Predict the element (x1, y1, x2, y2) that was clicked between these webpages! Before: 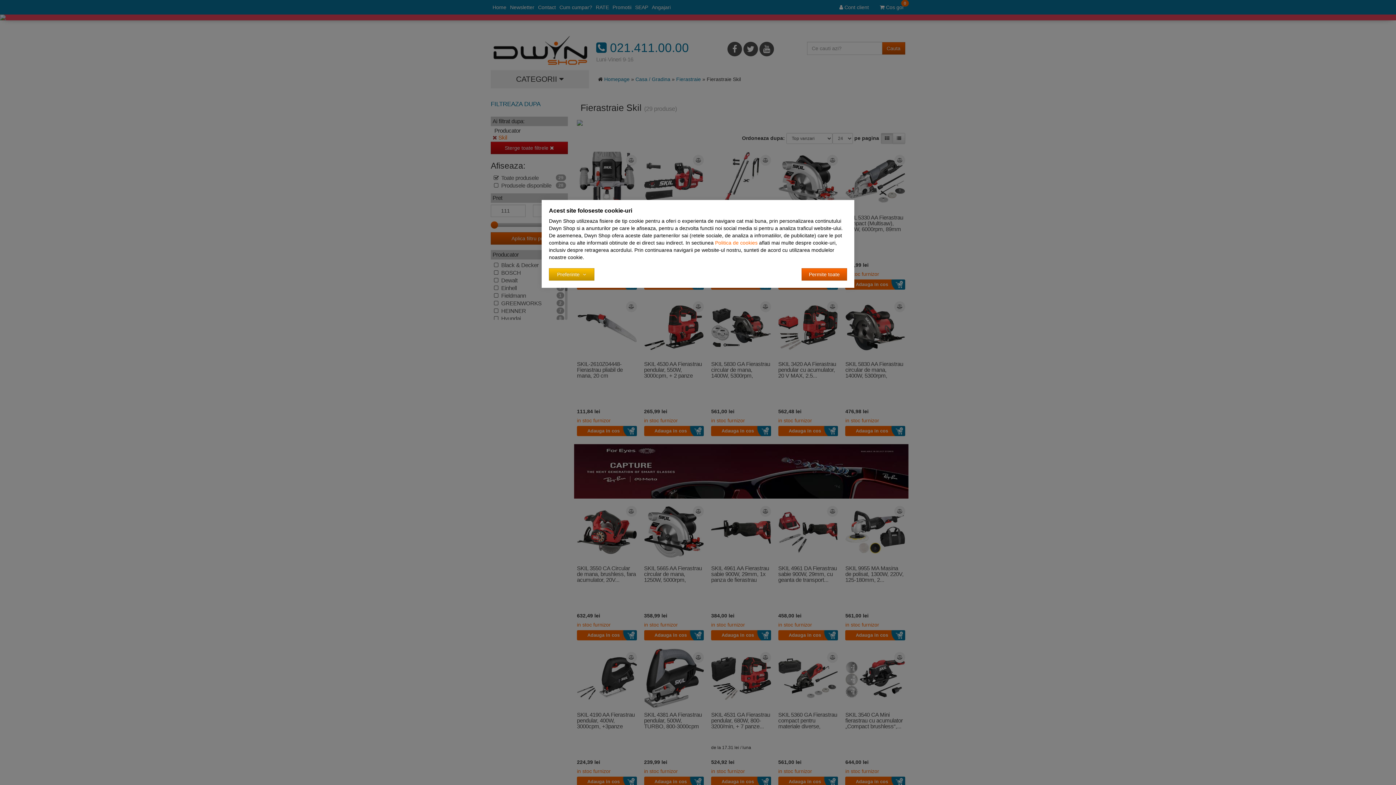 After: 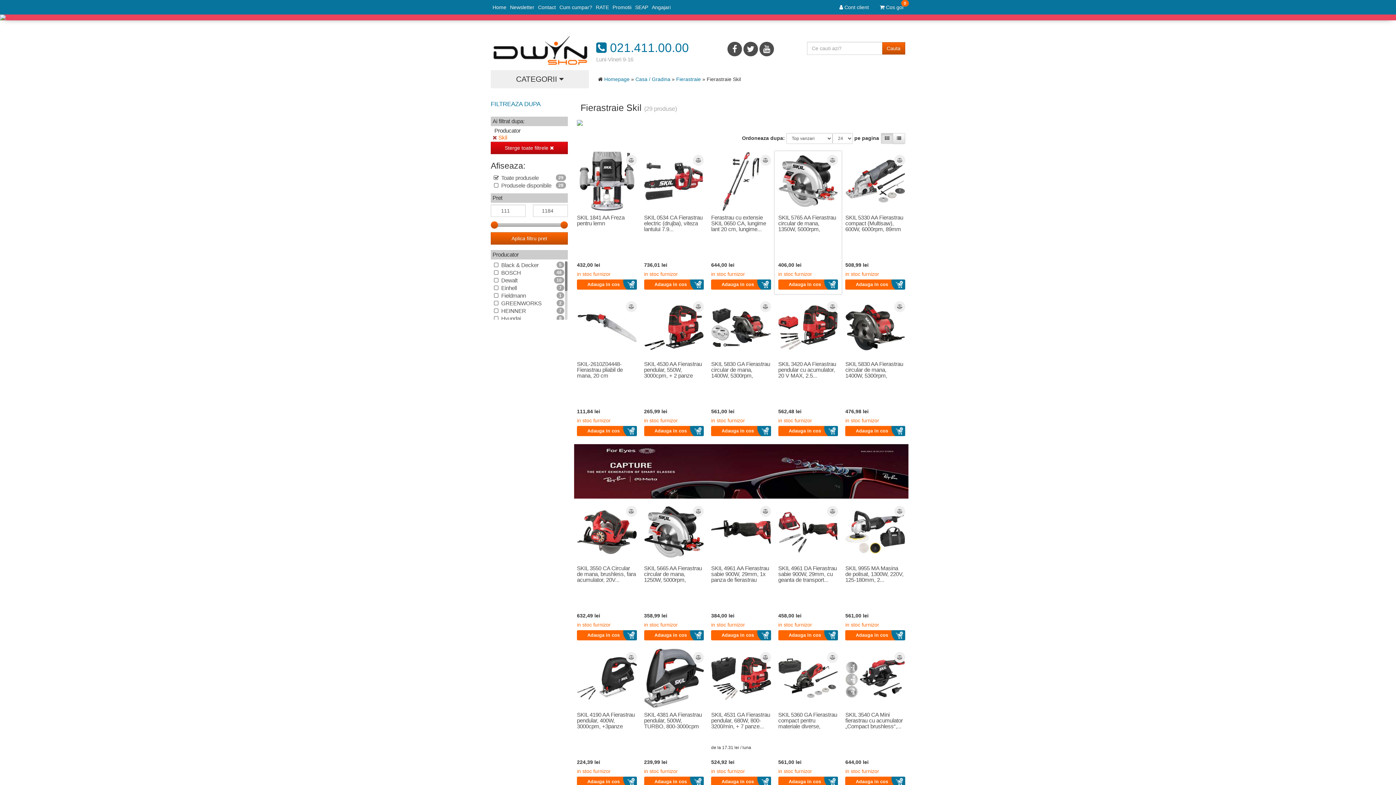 Action: label: Accept-all bbox: (801, 268, 847, 280)